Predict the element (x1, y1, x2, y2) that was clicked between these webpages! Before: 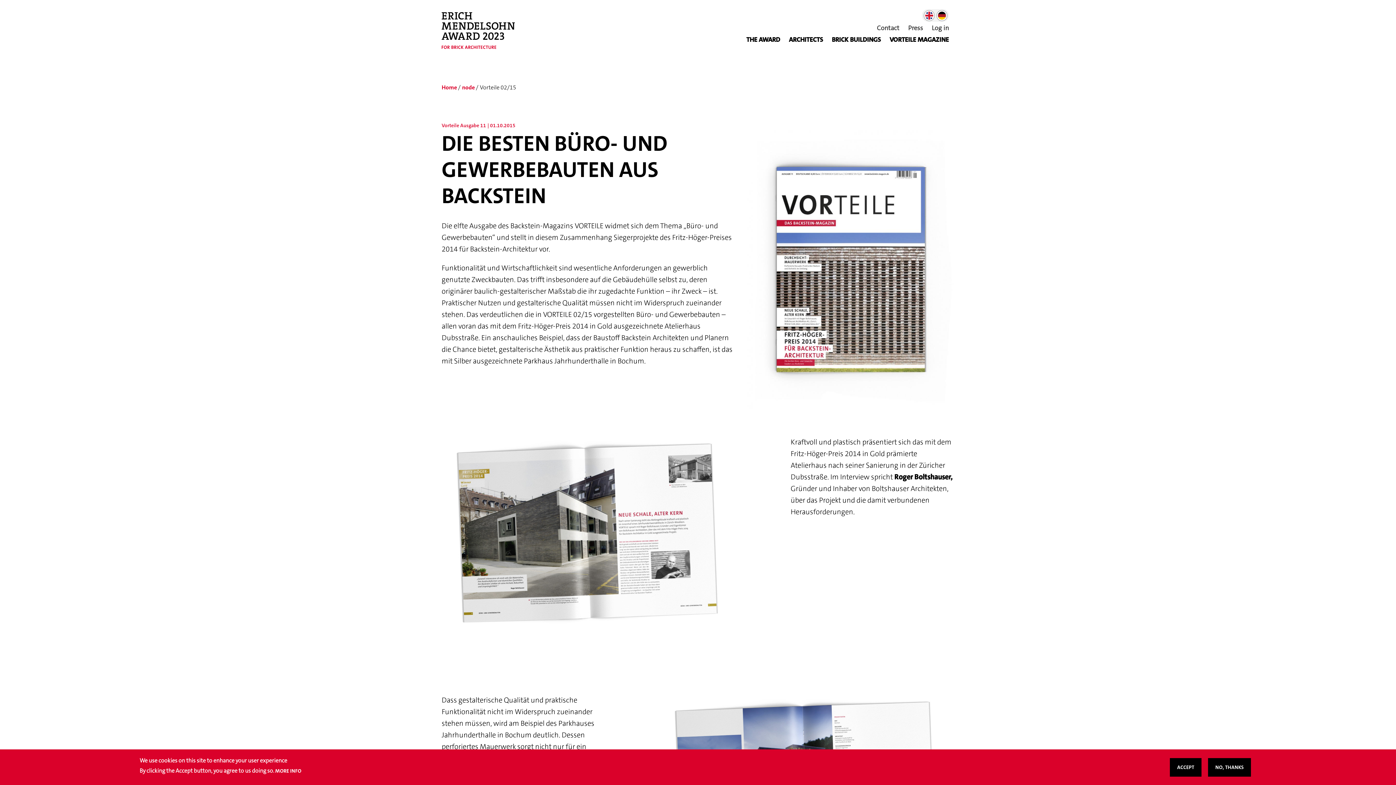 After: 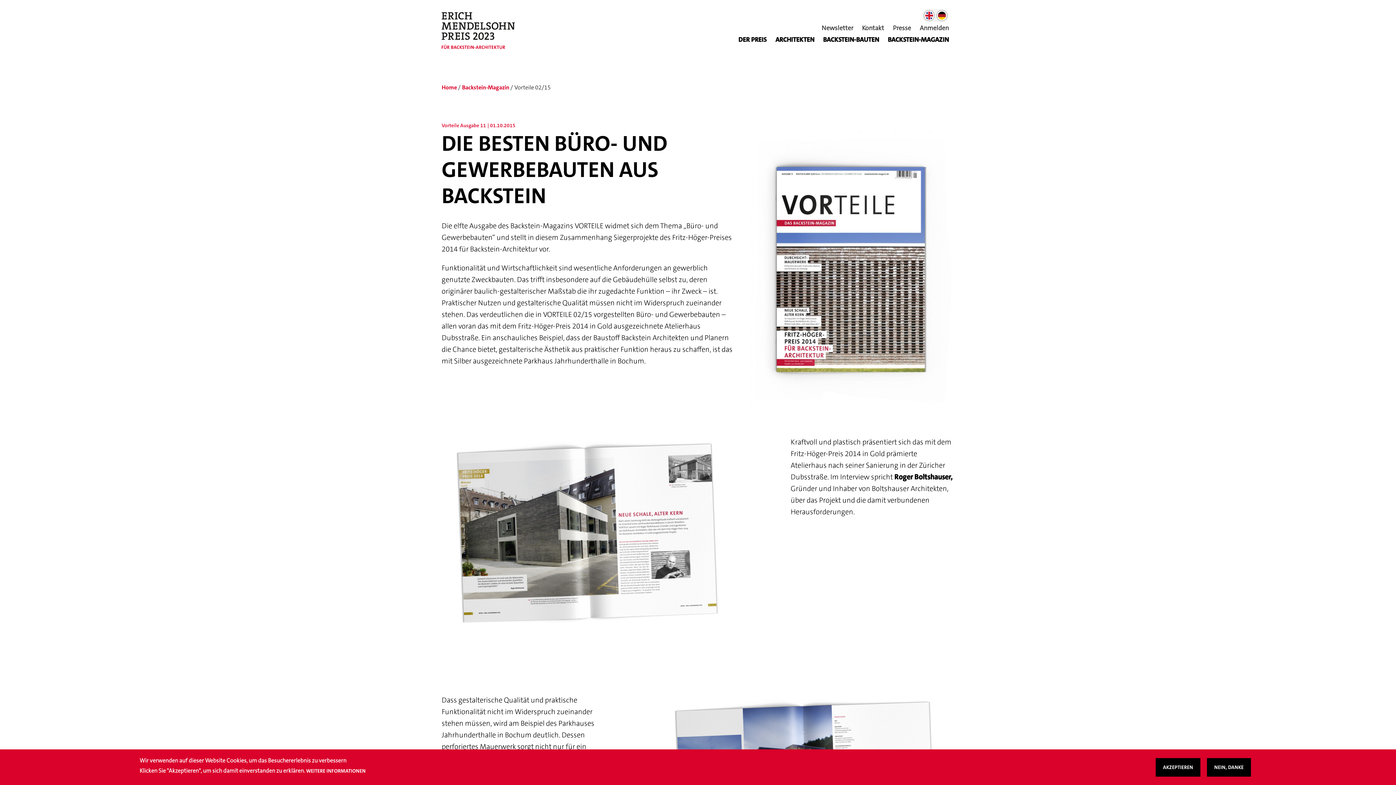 Action: label: German bbox: (936, 10, 947, 21)